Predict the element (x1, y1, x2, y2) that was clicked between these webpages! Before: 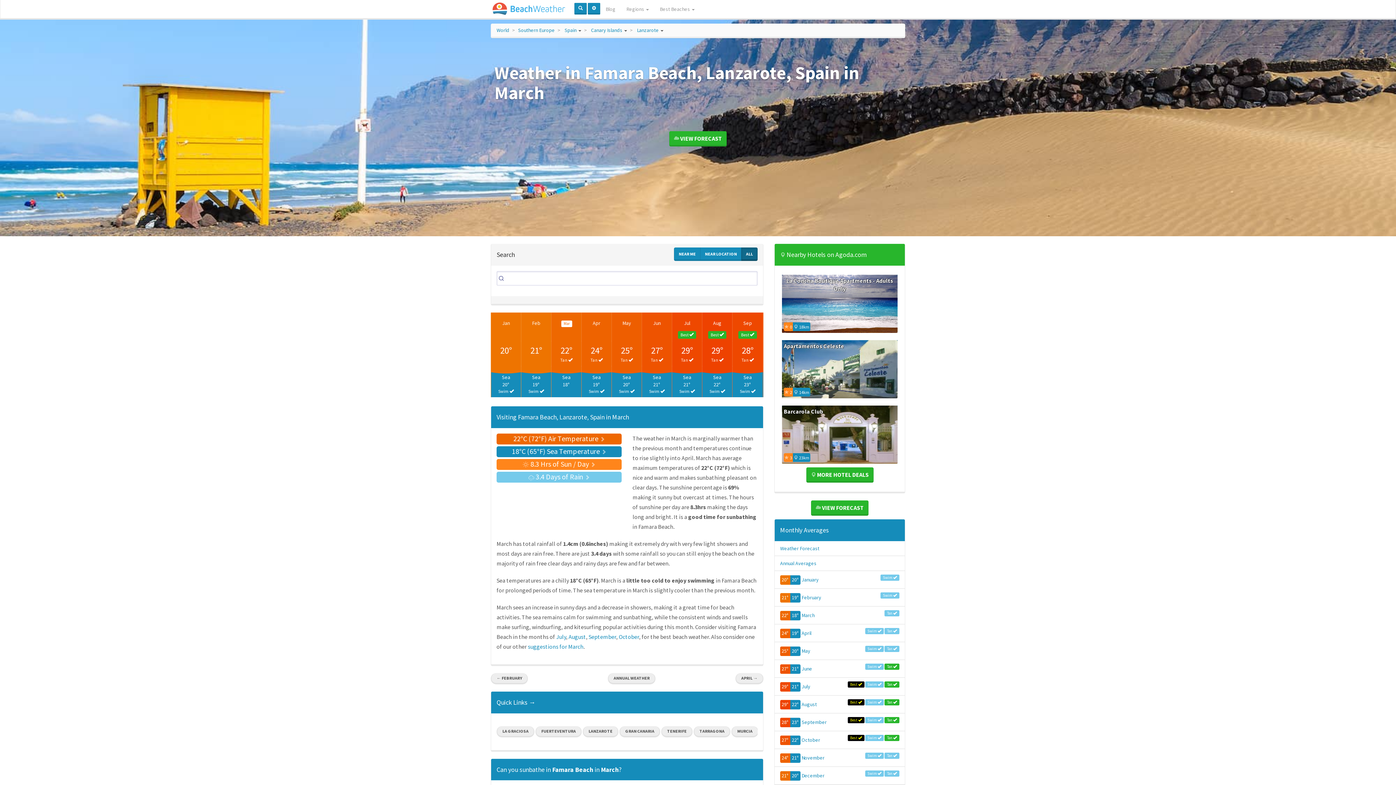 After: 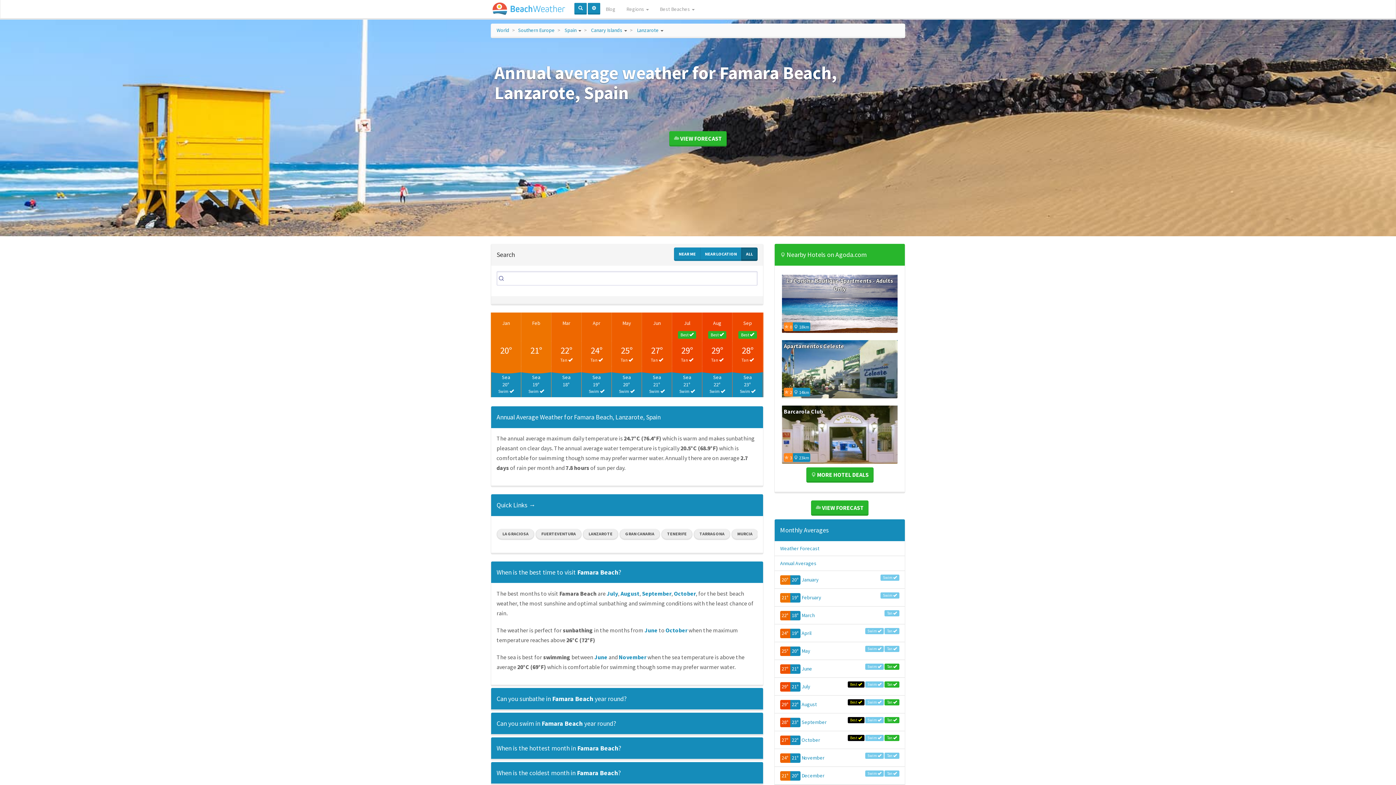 Action: label: Annual Averages bbox: (780, 560, 816, 566)